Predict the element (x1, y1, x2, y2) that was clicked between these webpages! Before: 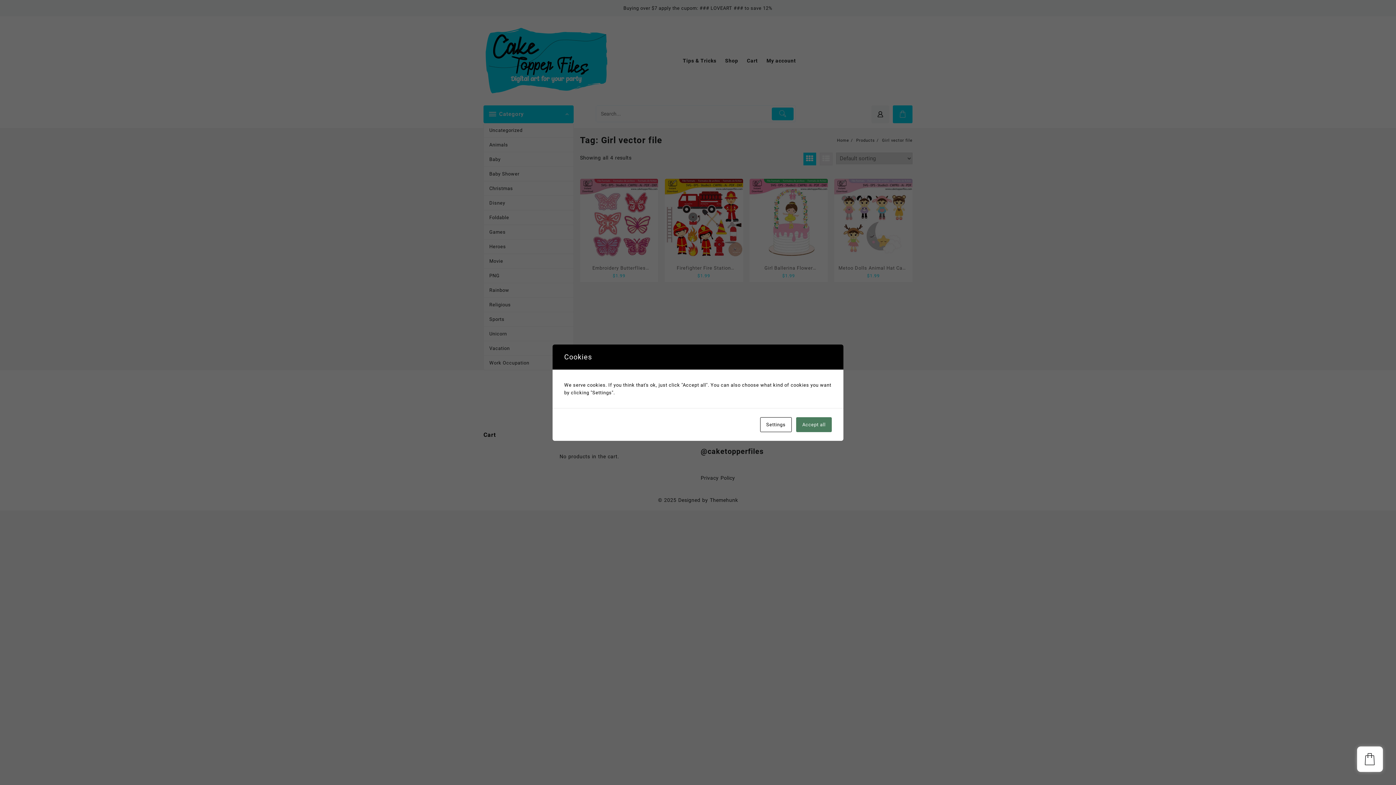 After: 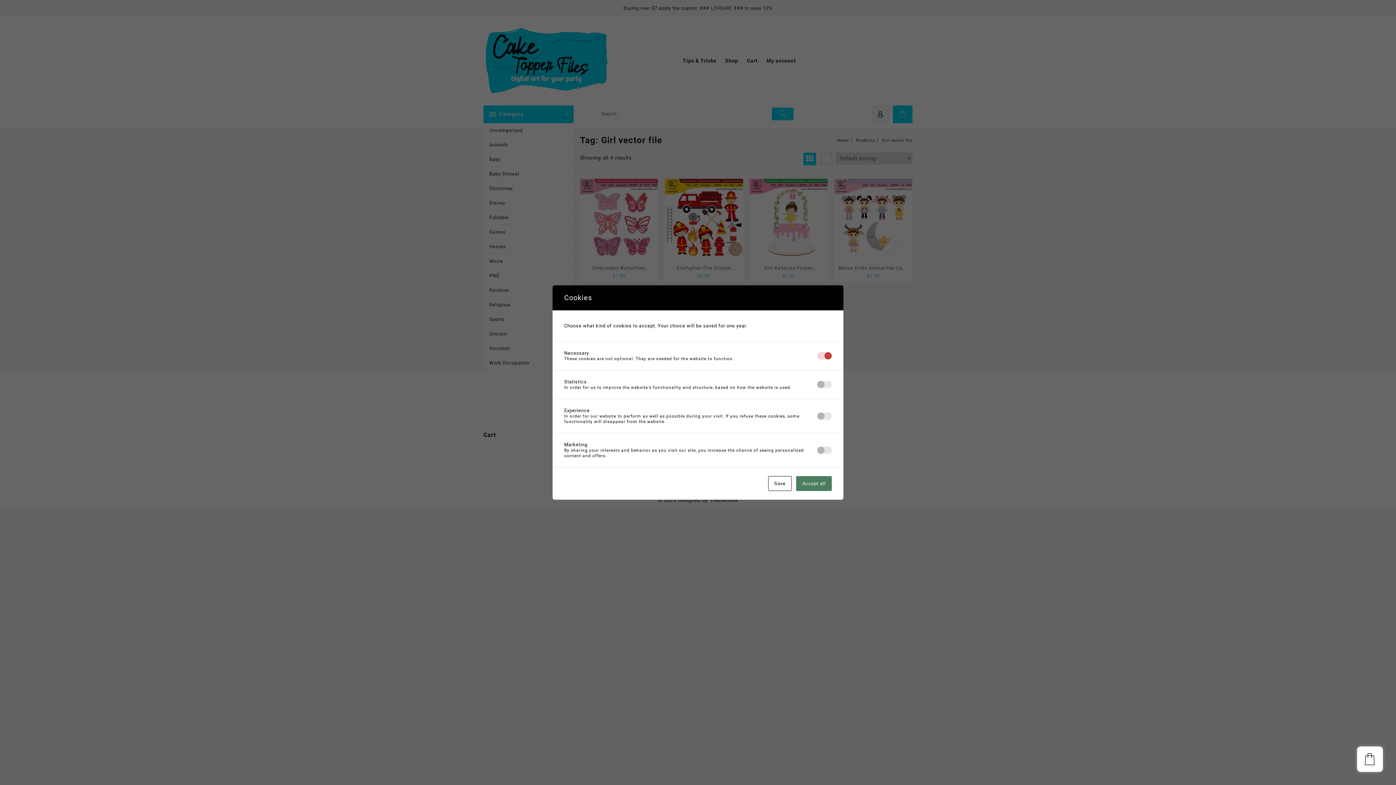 Action: label: Settings bbox: (760, 417, 792, 432)